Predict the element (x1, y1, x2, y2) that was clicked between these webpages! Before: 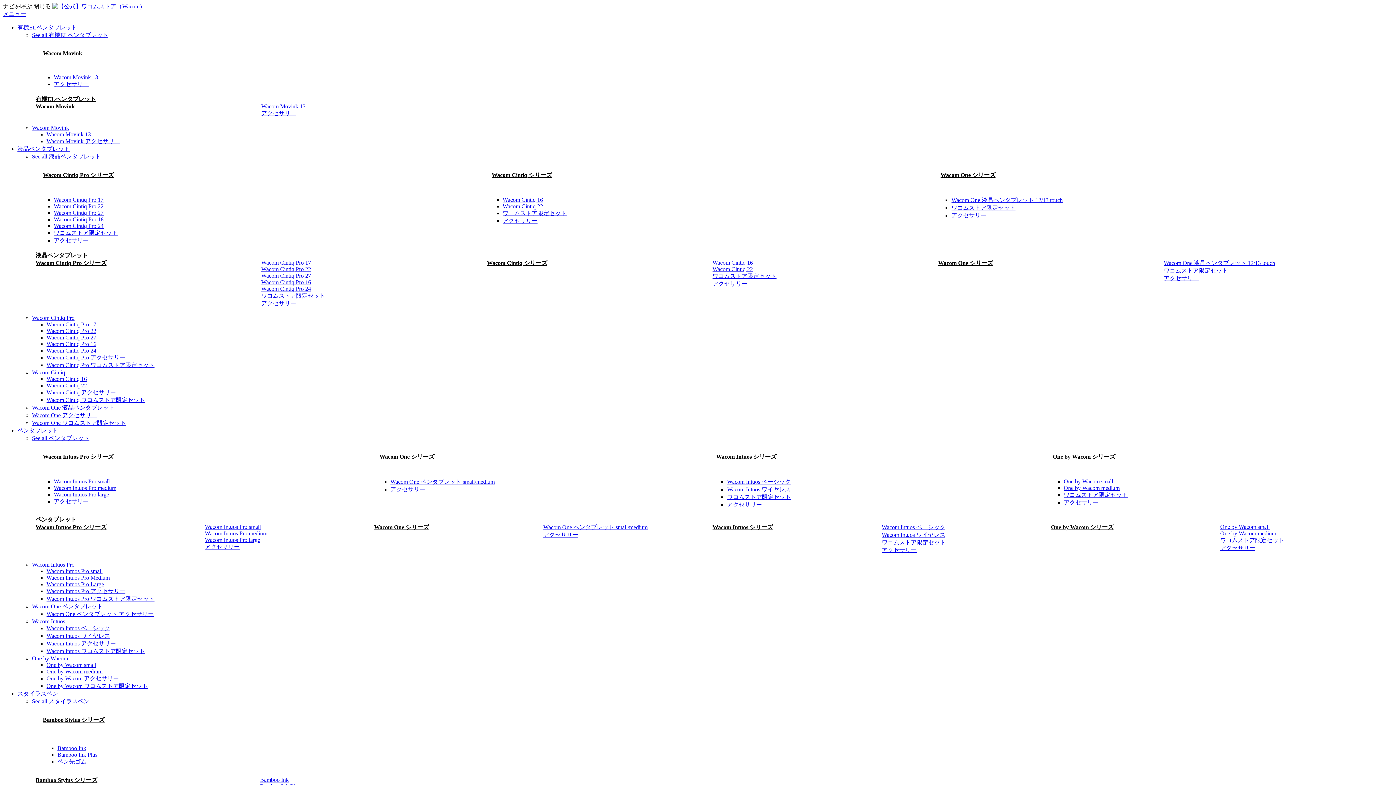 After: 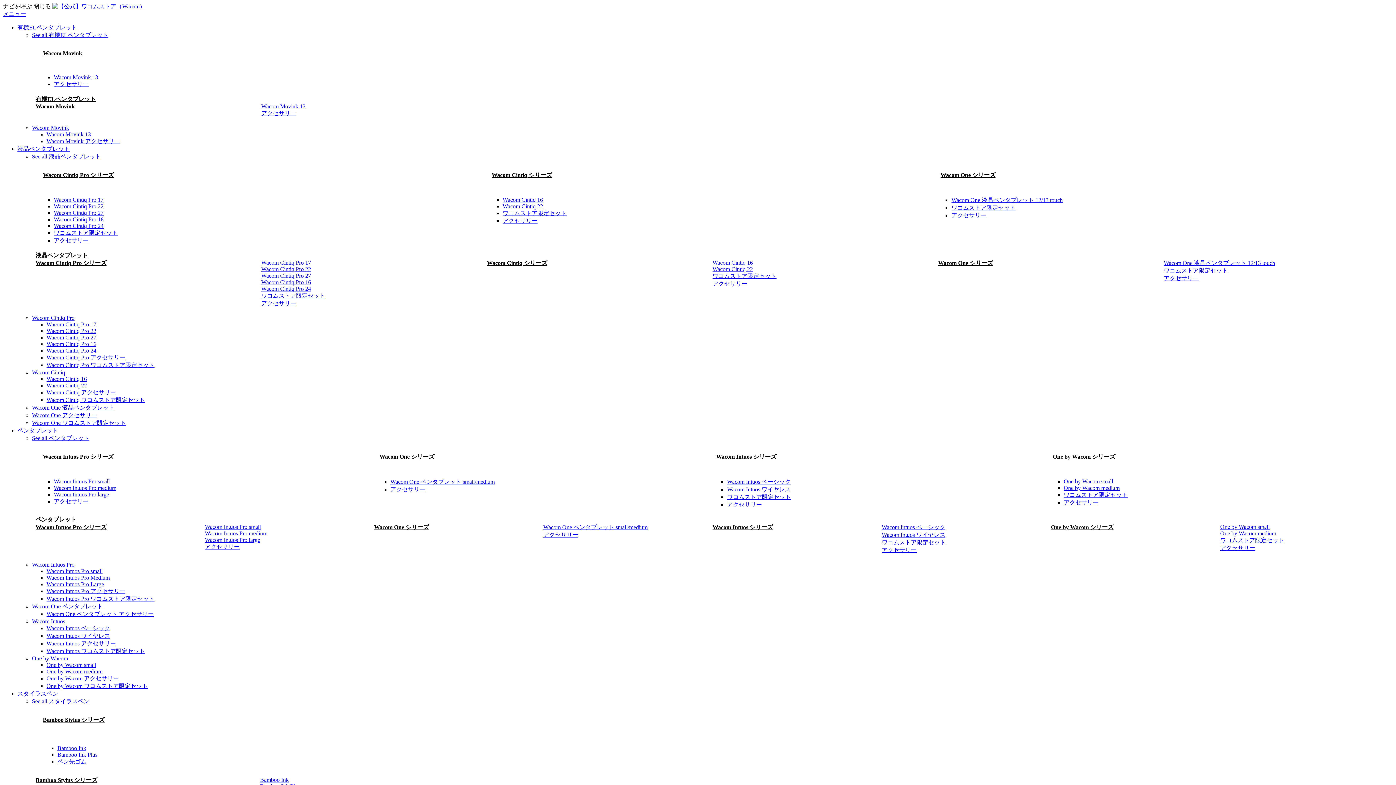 Action: bbox: (46, 131, 90, 137) label: Wacom Movink 13